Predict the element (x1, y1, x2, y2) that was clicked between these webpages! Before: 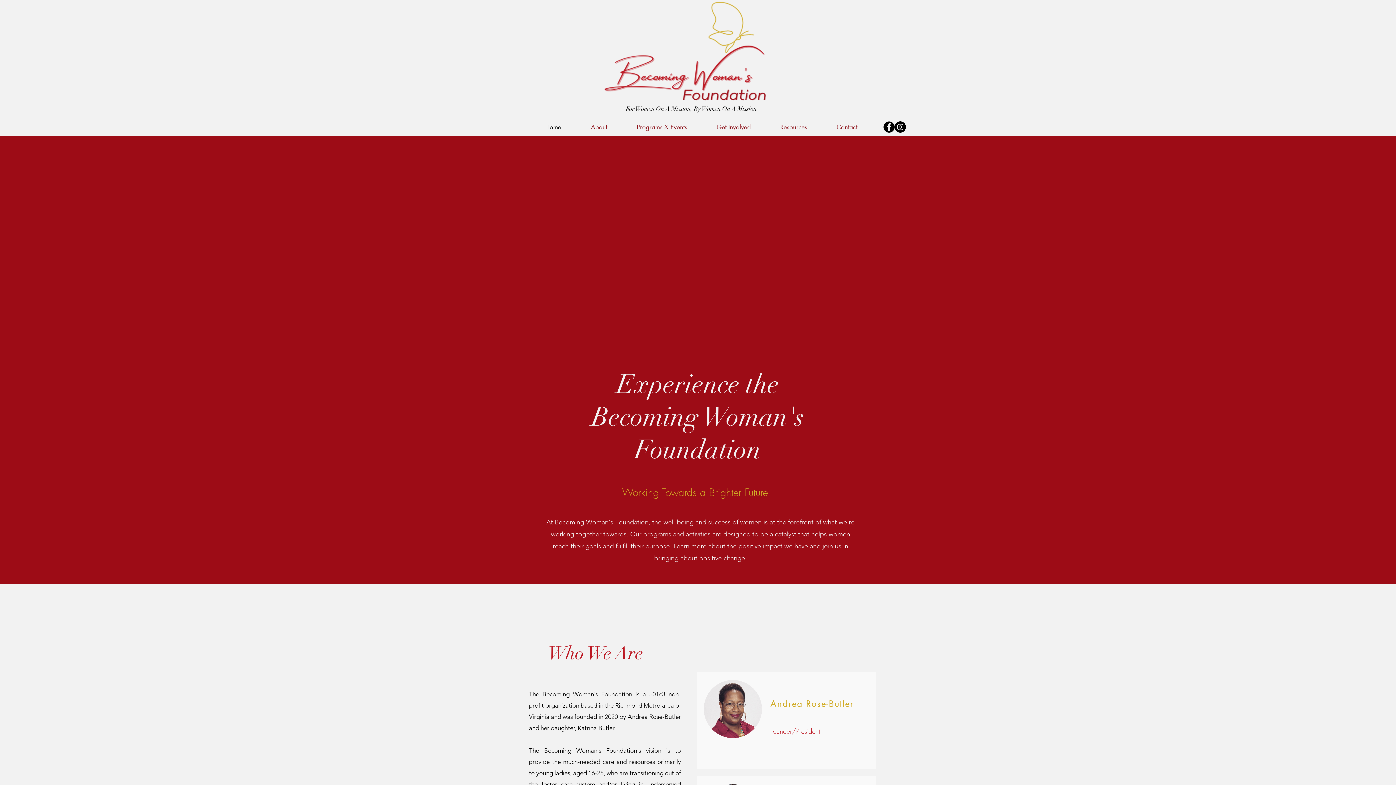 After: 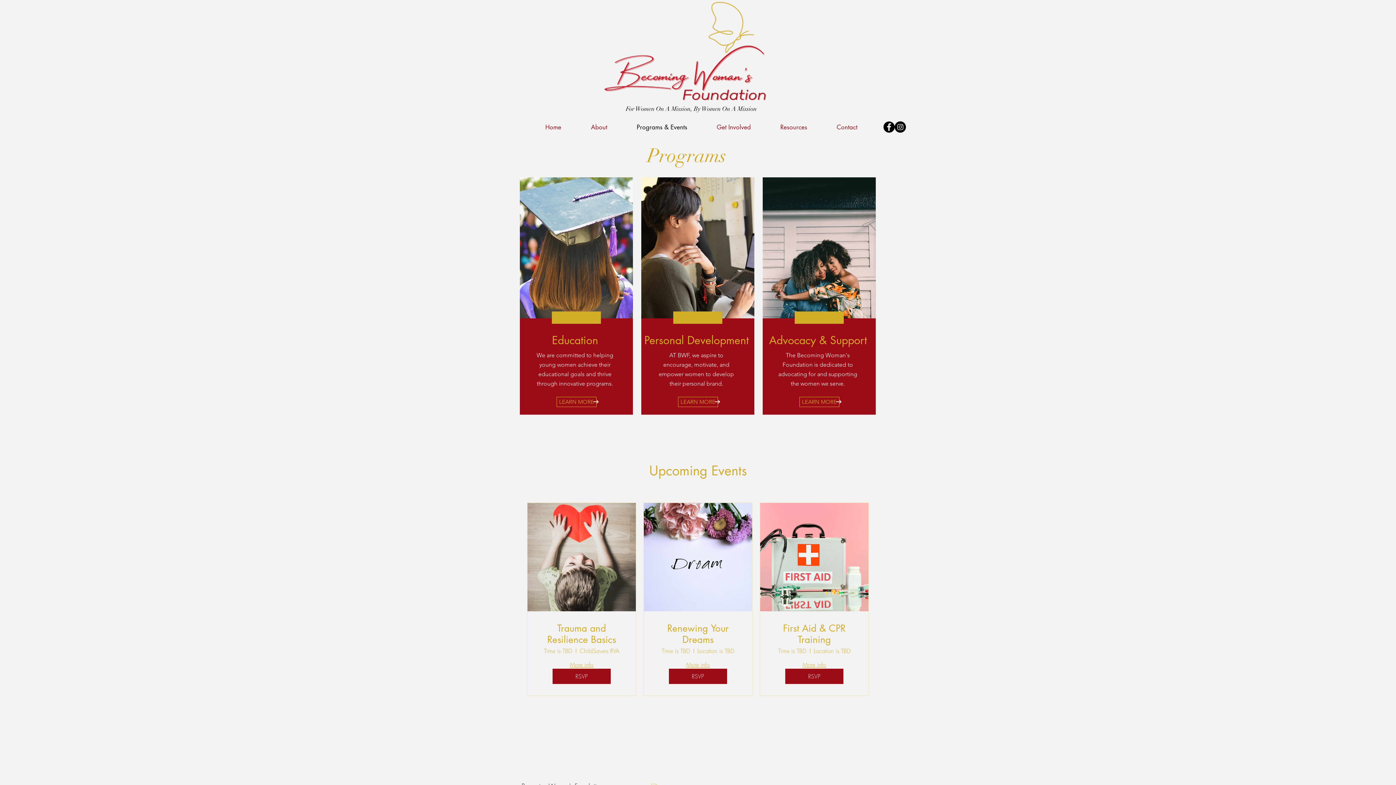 Action: bbox: (622, 121, 702, 132) label: Programs & Events